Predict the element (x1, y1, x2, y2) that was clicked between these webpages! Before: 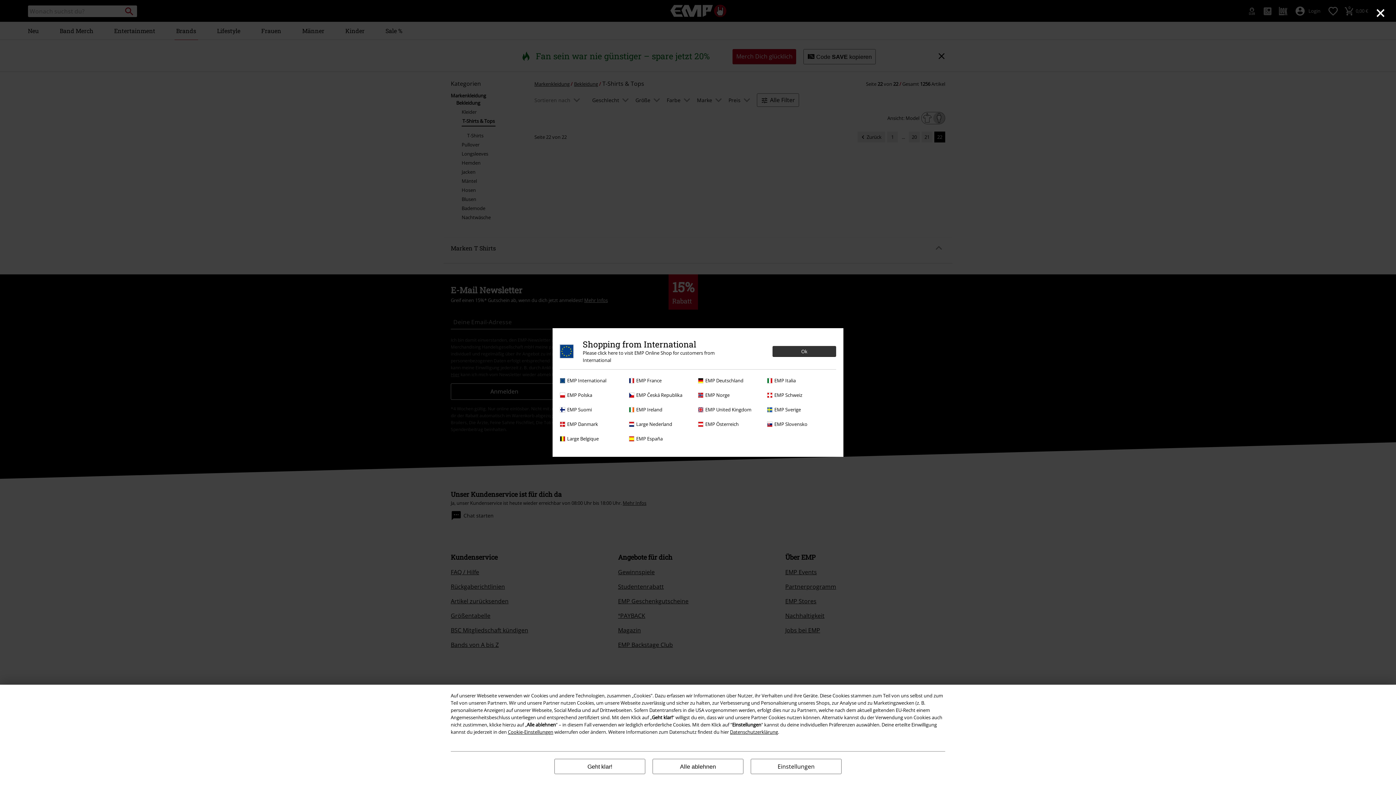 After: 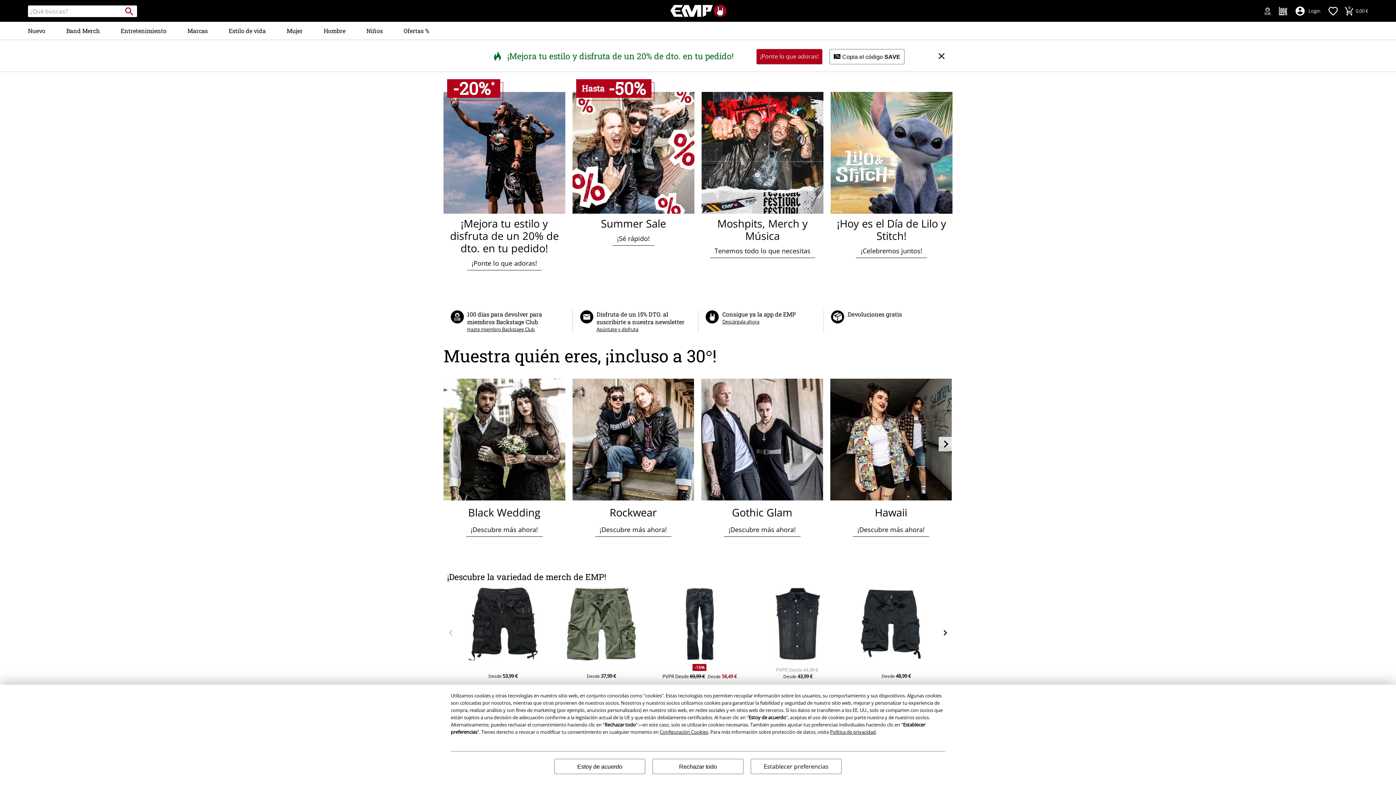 Action: label: EMP España bbox: (629, 435, 694, 442)